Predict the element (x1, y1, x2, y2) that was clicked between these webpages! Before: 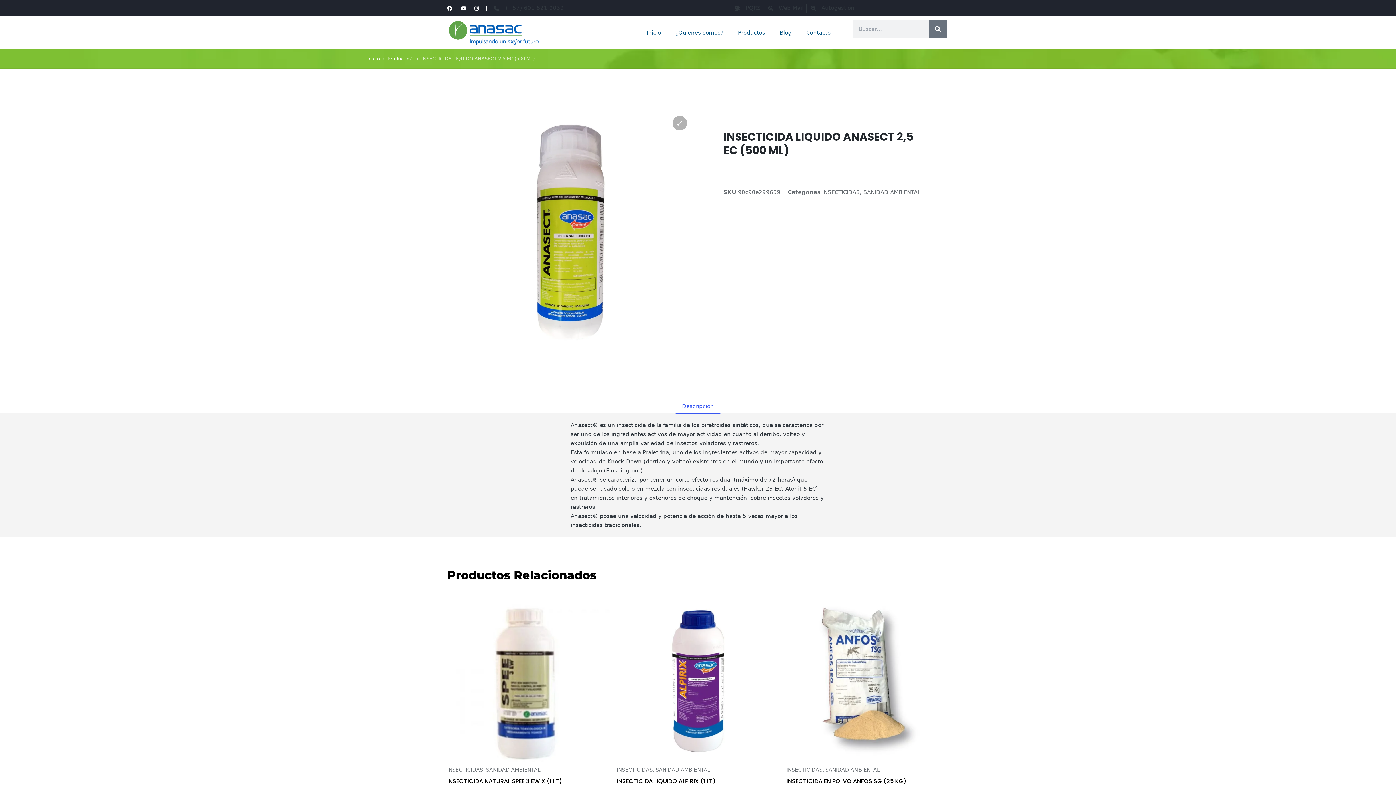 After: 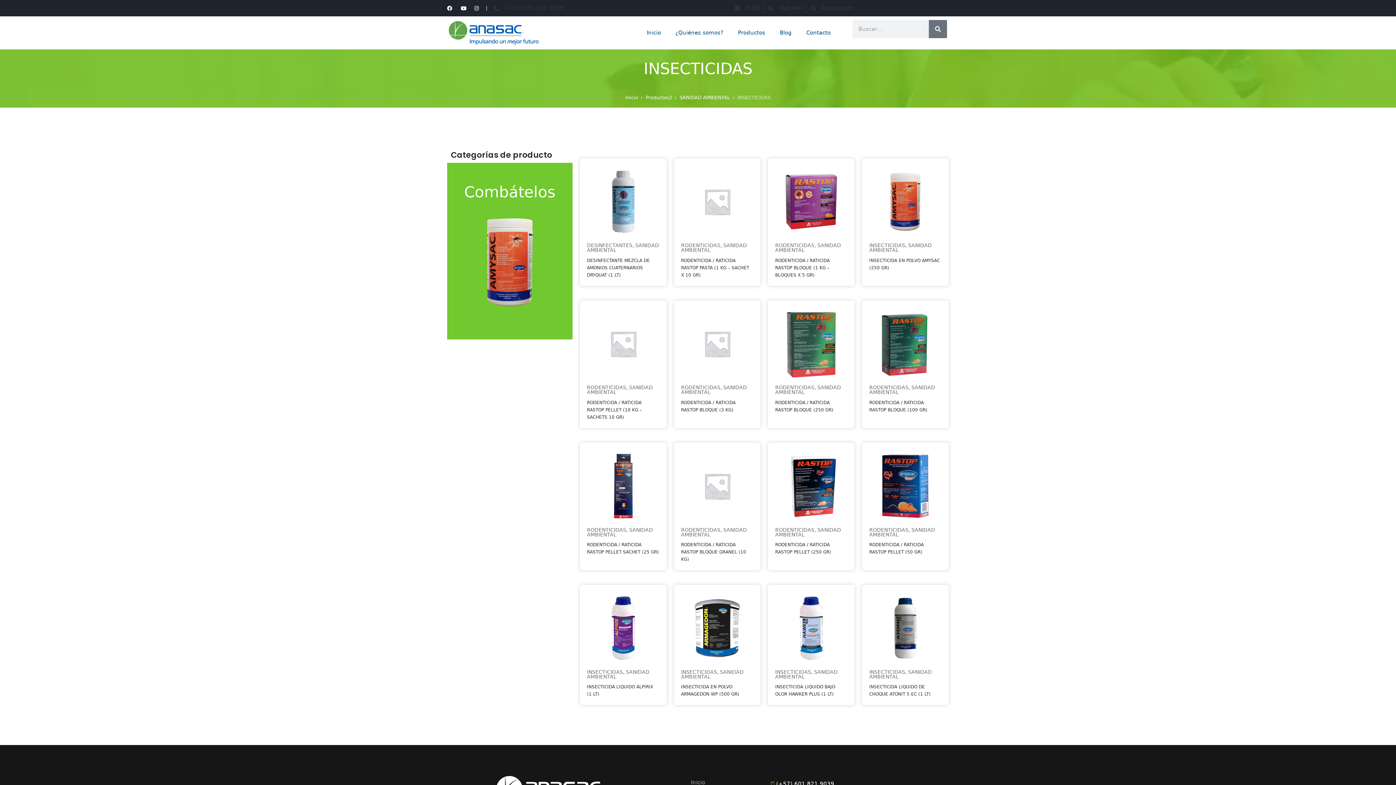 Action: label: INSECTICIDAS bbox: (822, 188, 860, 195)